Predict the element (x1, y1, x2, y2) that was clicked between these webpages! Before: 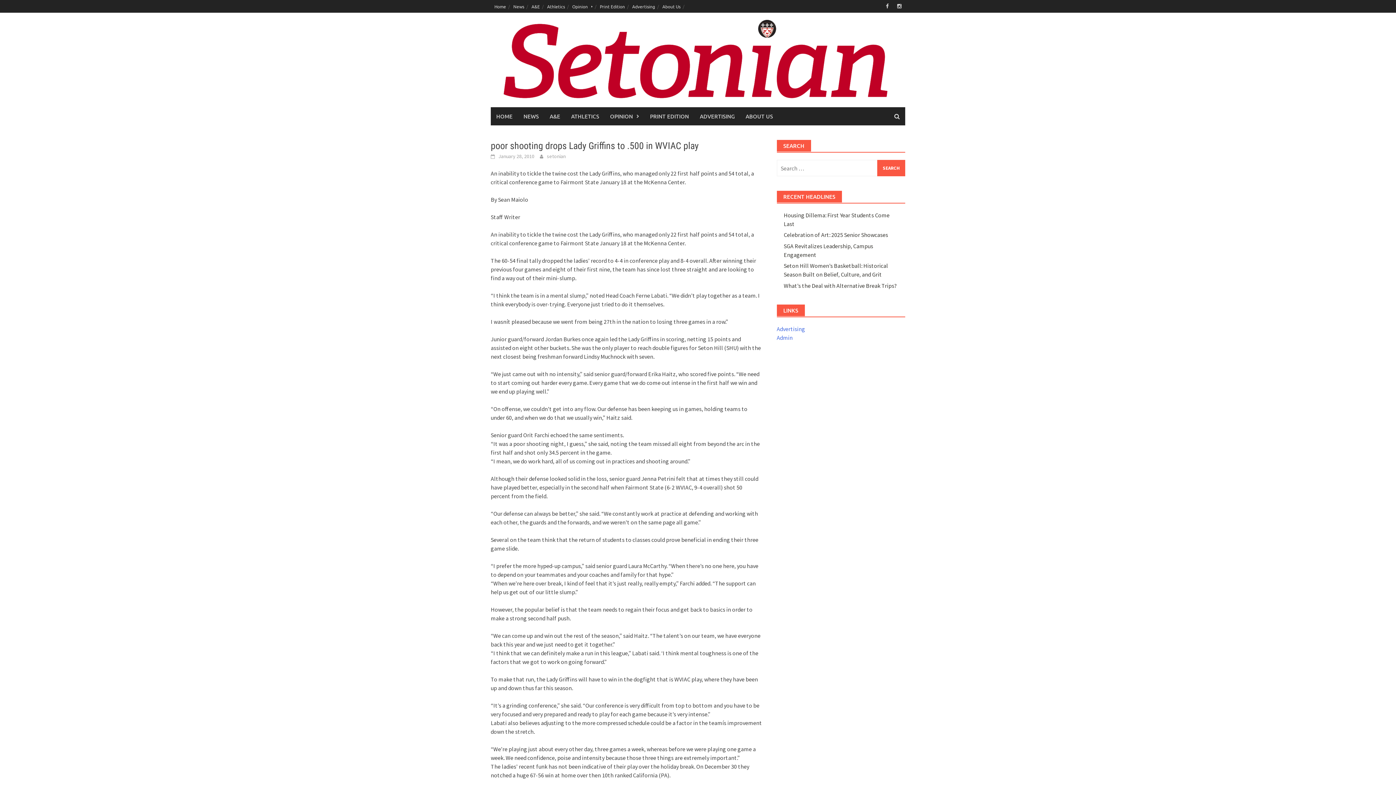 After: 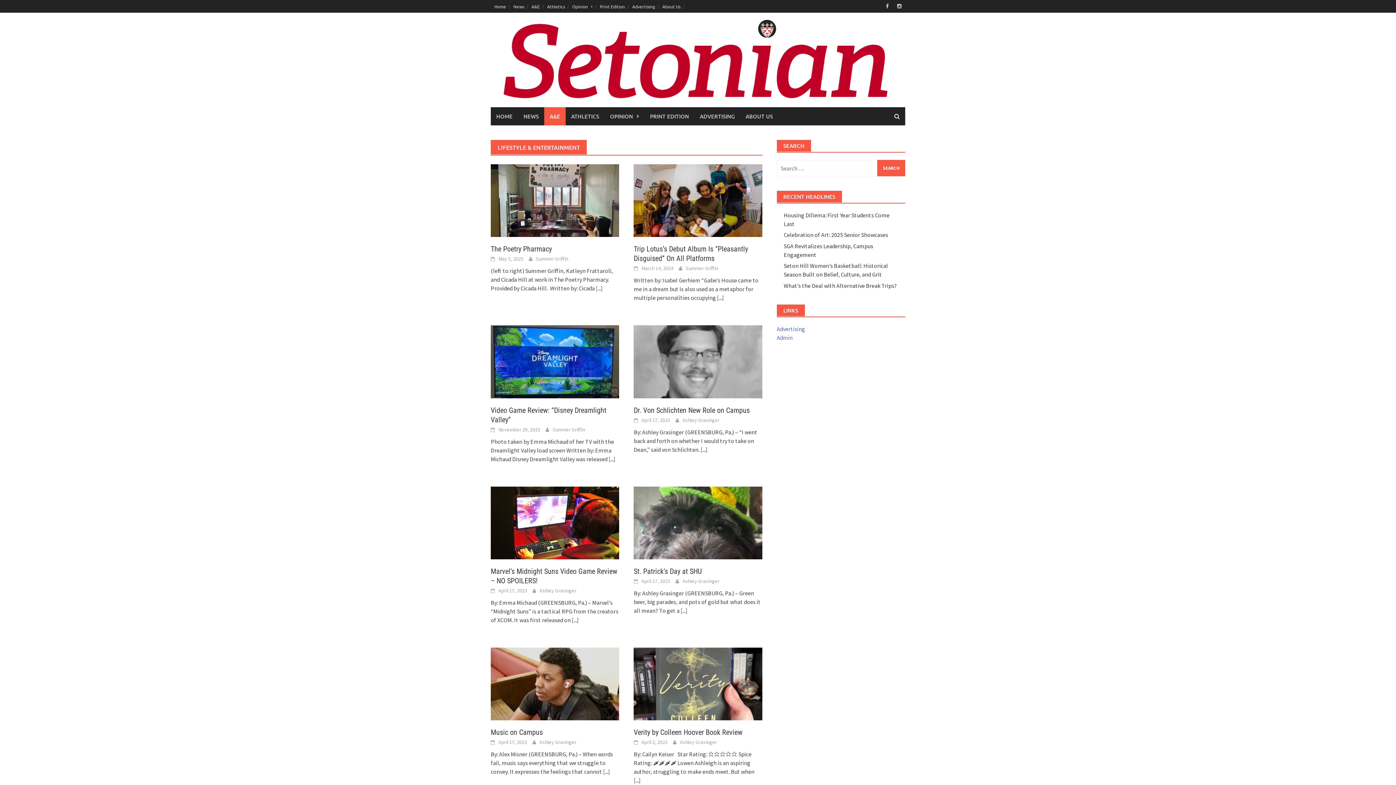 Action: label: A&E bbox: (528, 0, 543, 12)